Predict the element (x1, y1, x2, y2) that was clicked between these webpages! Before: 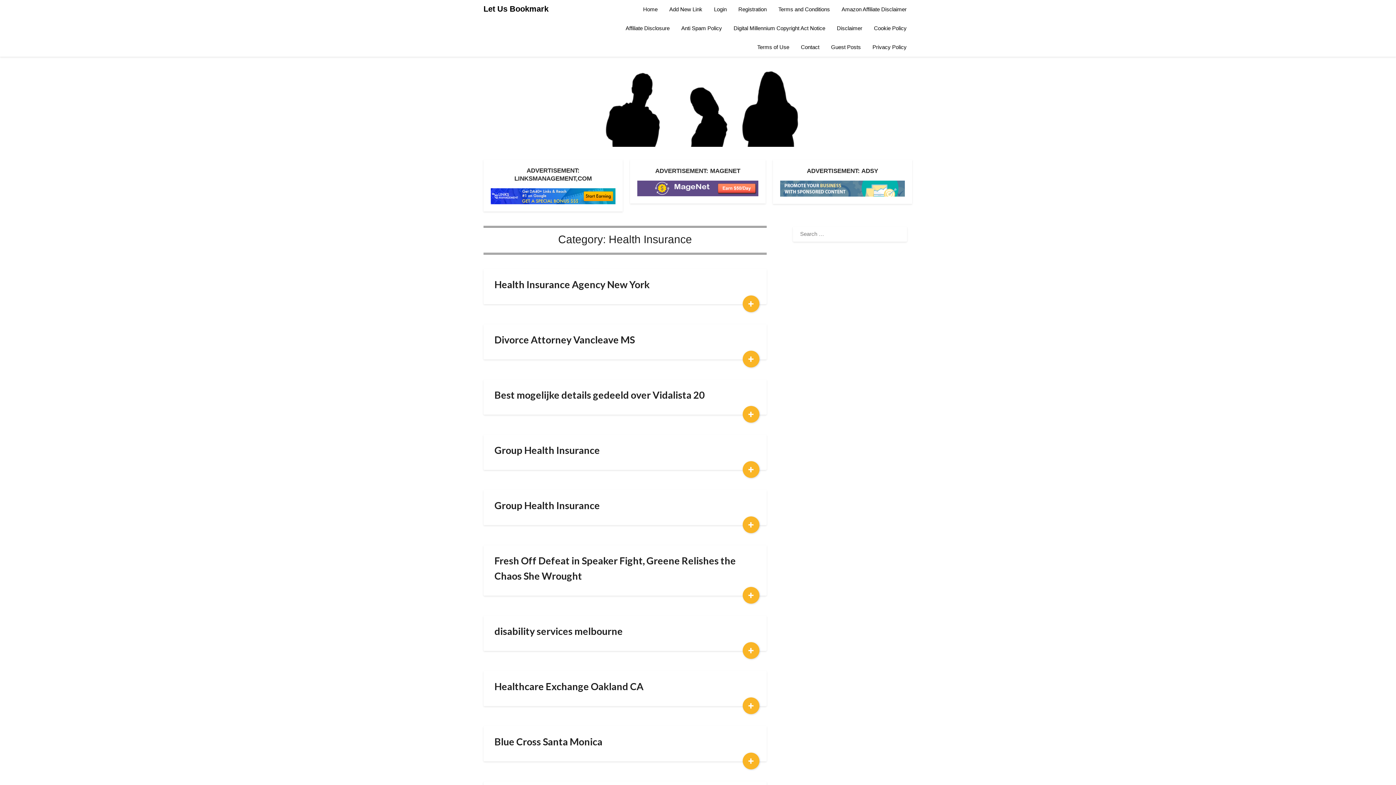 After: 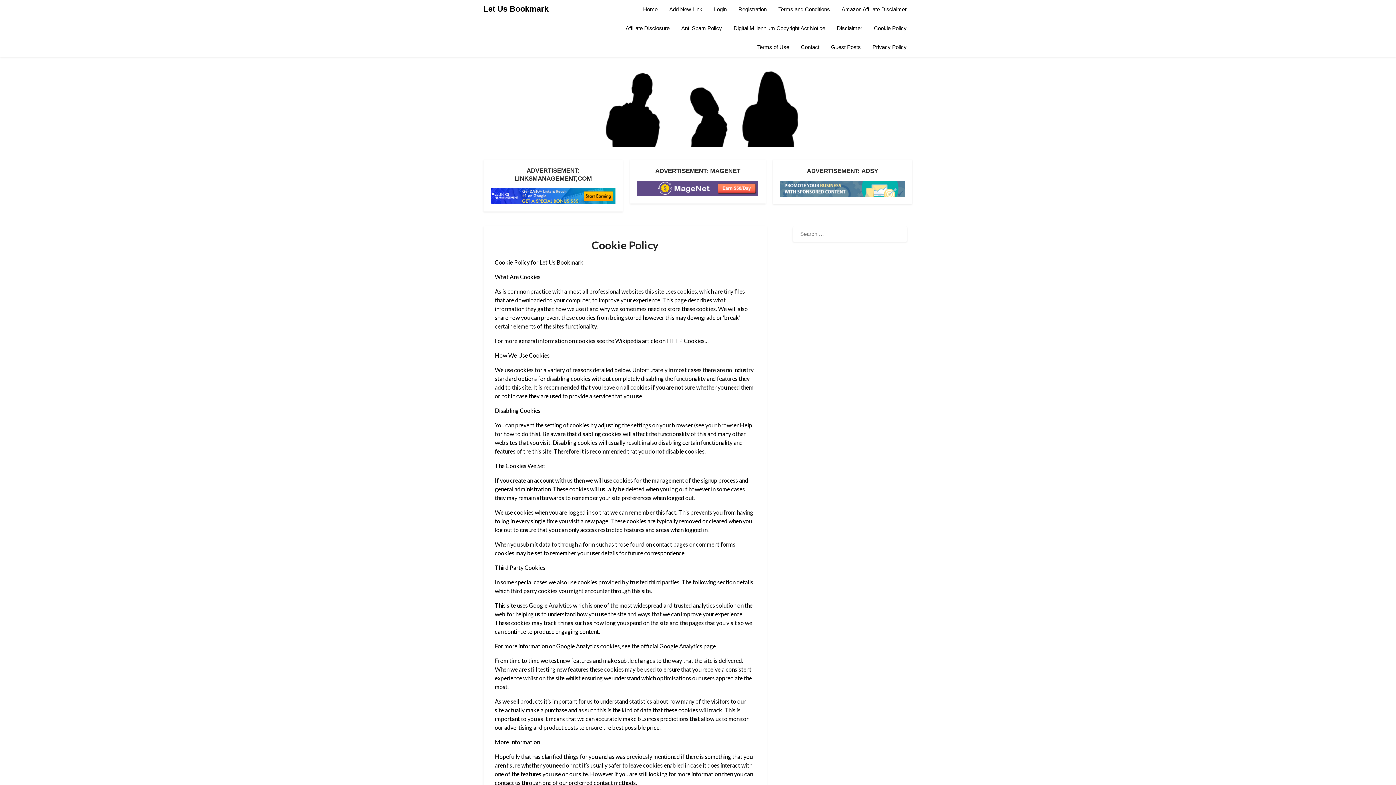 Action: label: Cookie Policy bbox: (868, 18, 912, 37)